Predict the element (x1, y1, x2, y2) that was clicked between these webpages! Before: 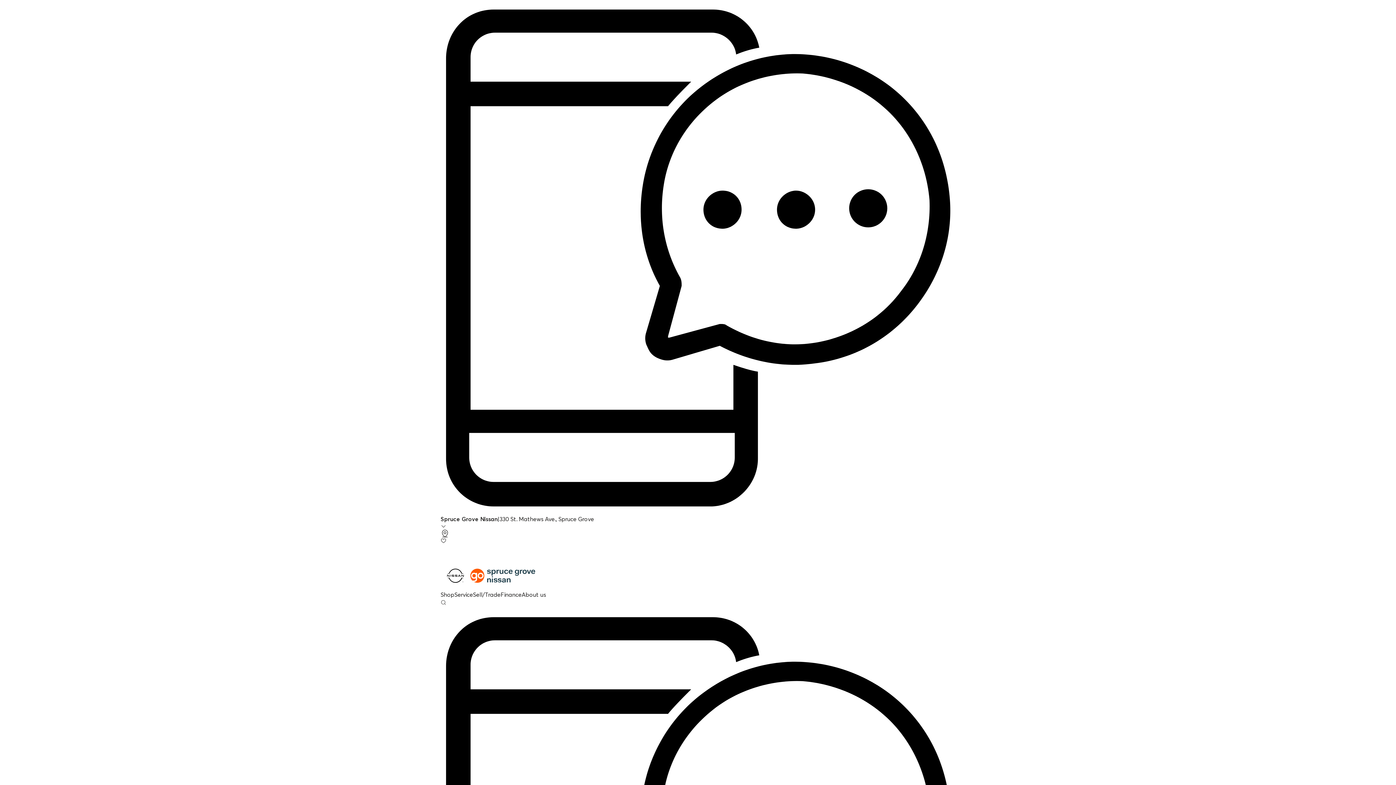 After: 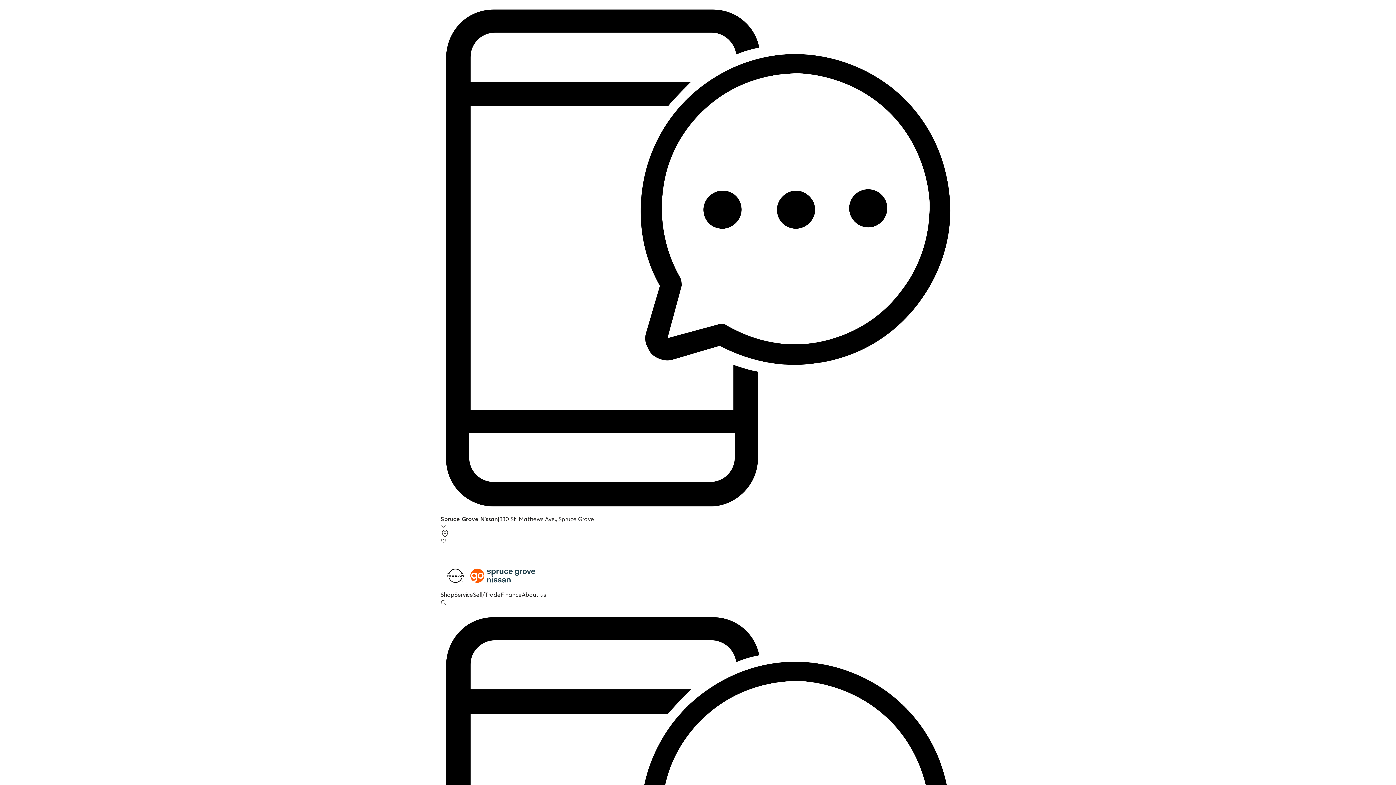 Action: label: Service bbox: (454, 591, 473, 598)